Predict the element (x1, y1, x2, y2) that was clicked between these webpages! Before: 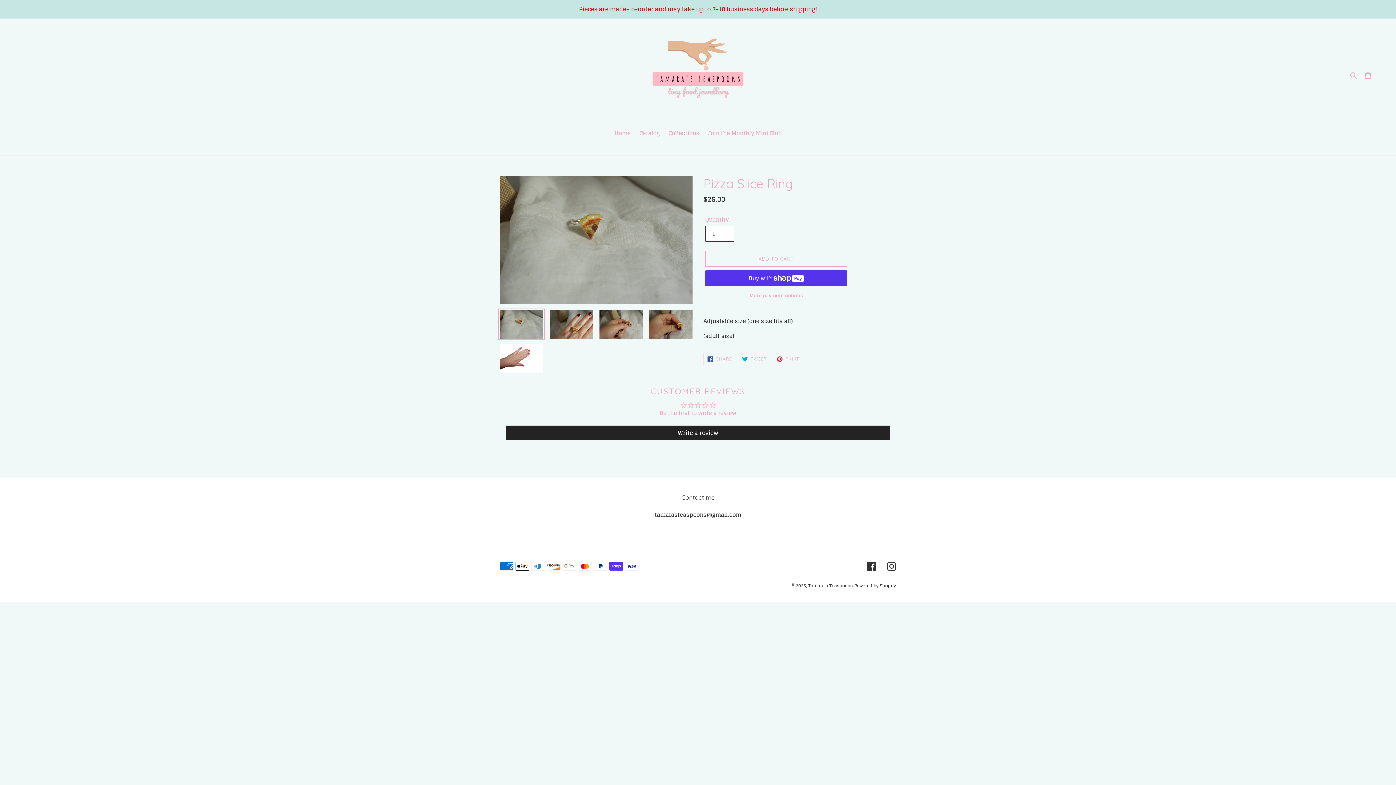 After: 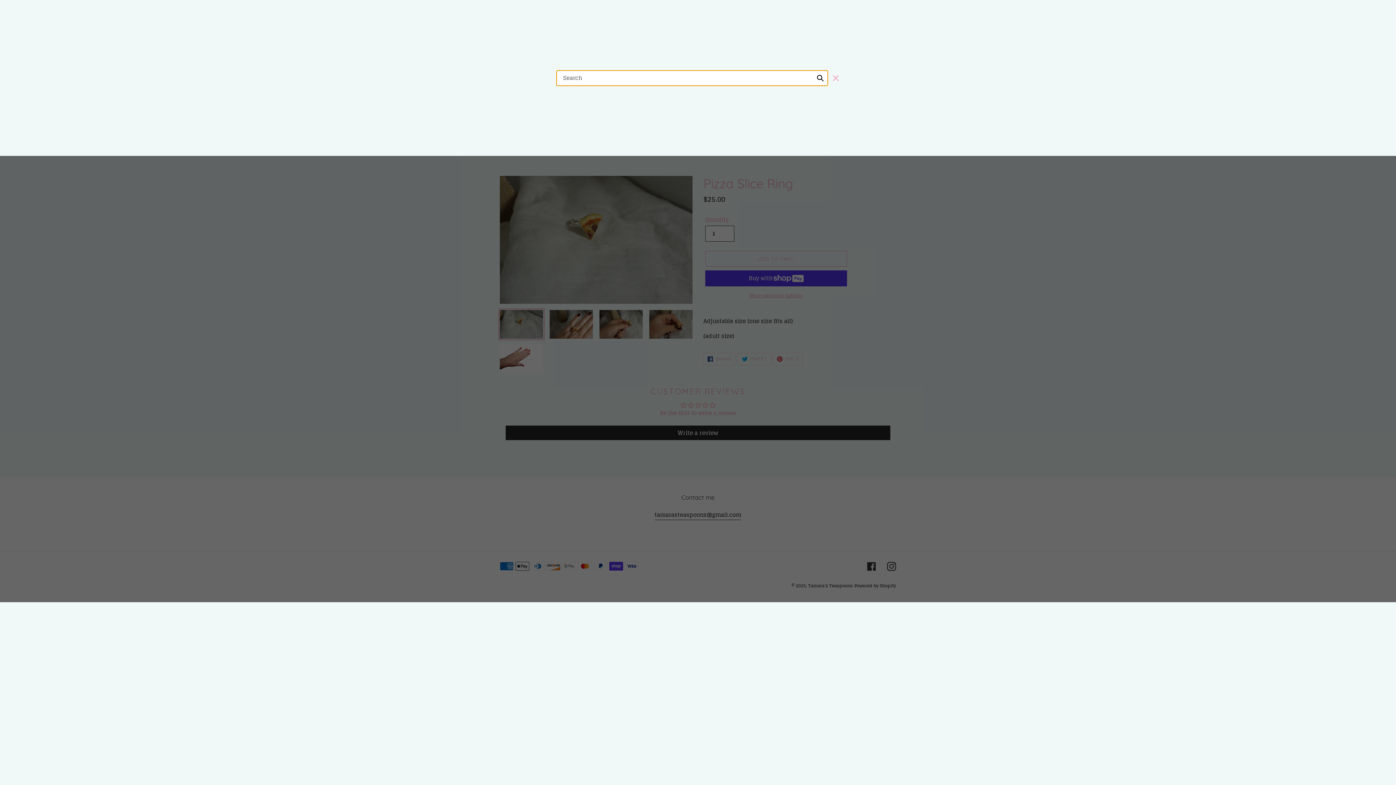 Action: bbox: (1348, 70, 1360, 79) label: Search